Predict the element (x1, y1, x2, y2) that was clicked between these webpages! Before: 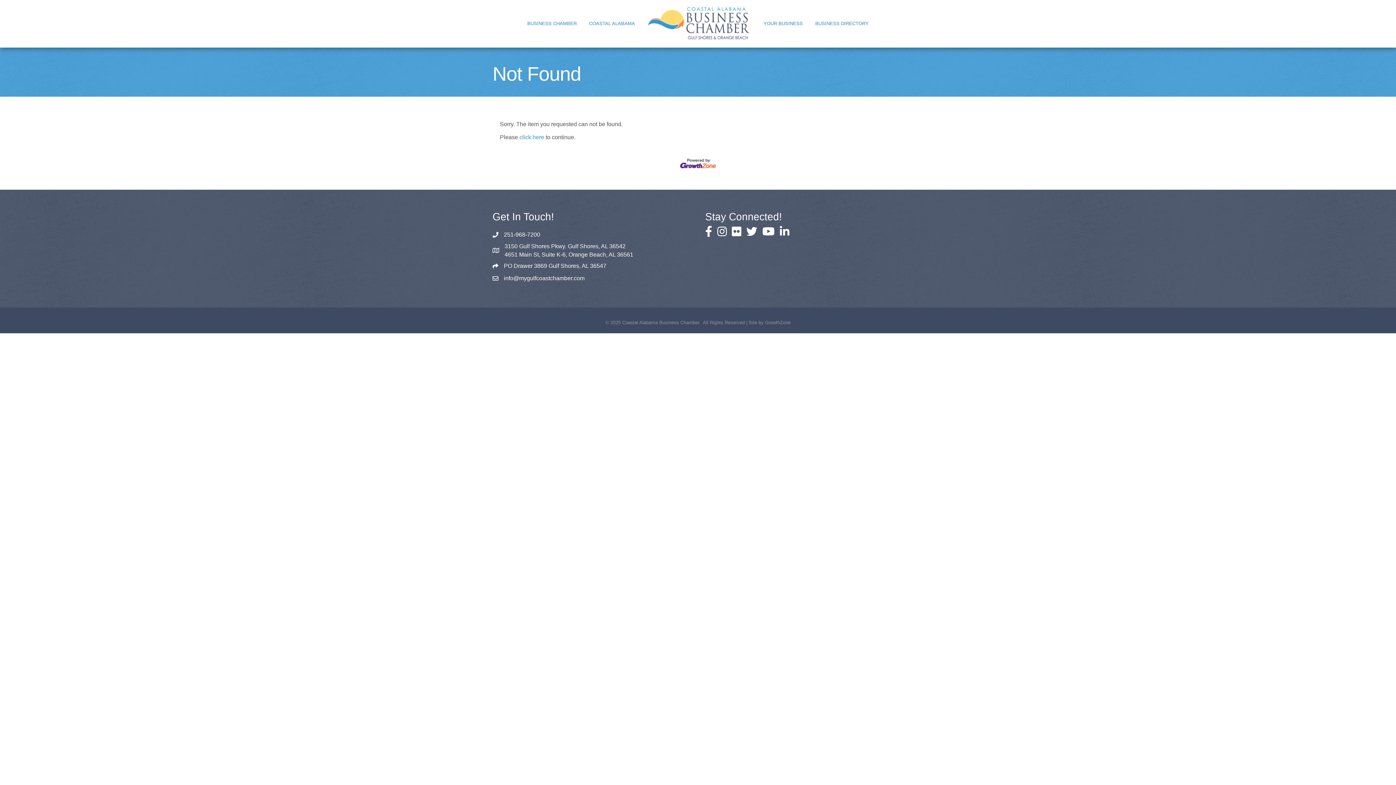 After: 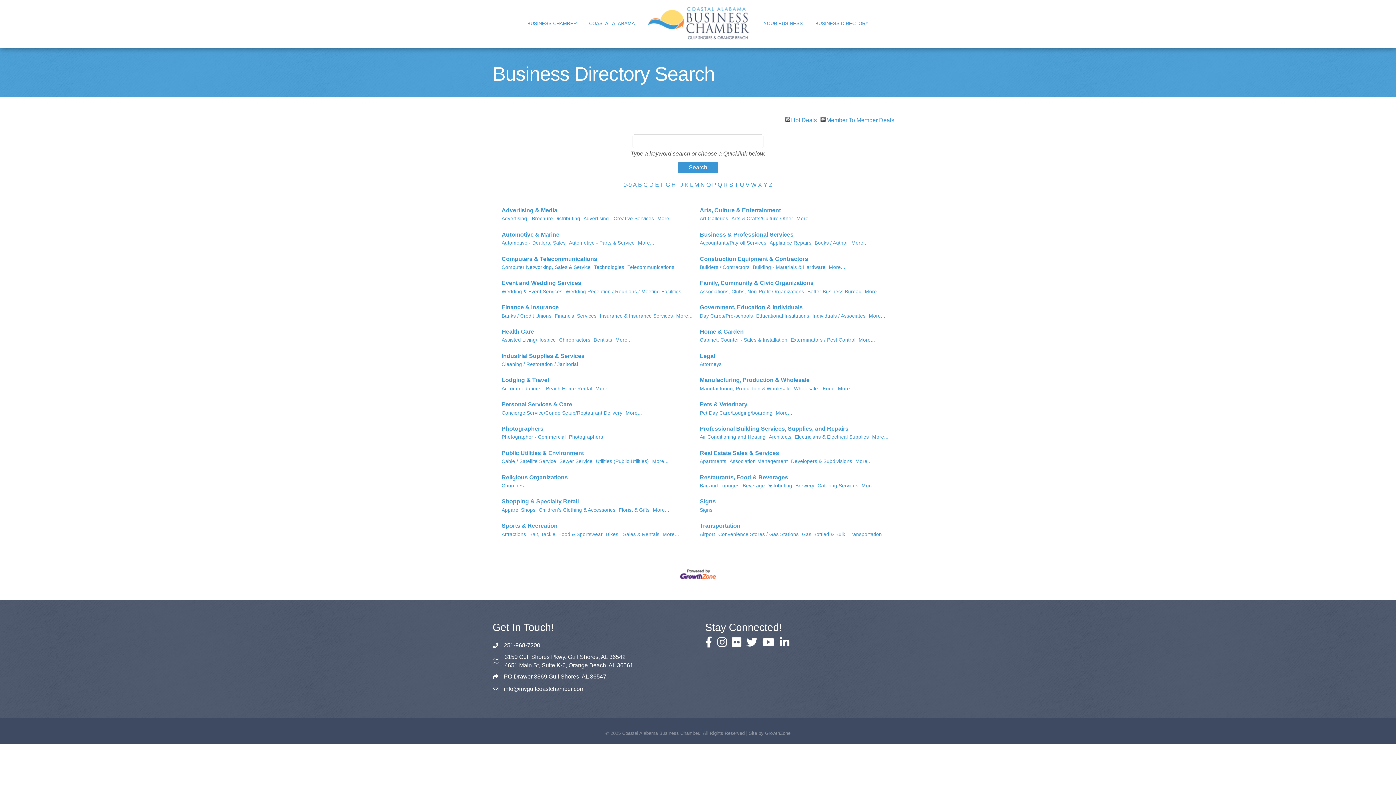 Action: label: BUSINESS DIRECTORY bbox: (810, 14, 874, 32)